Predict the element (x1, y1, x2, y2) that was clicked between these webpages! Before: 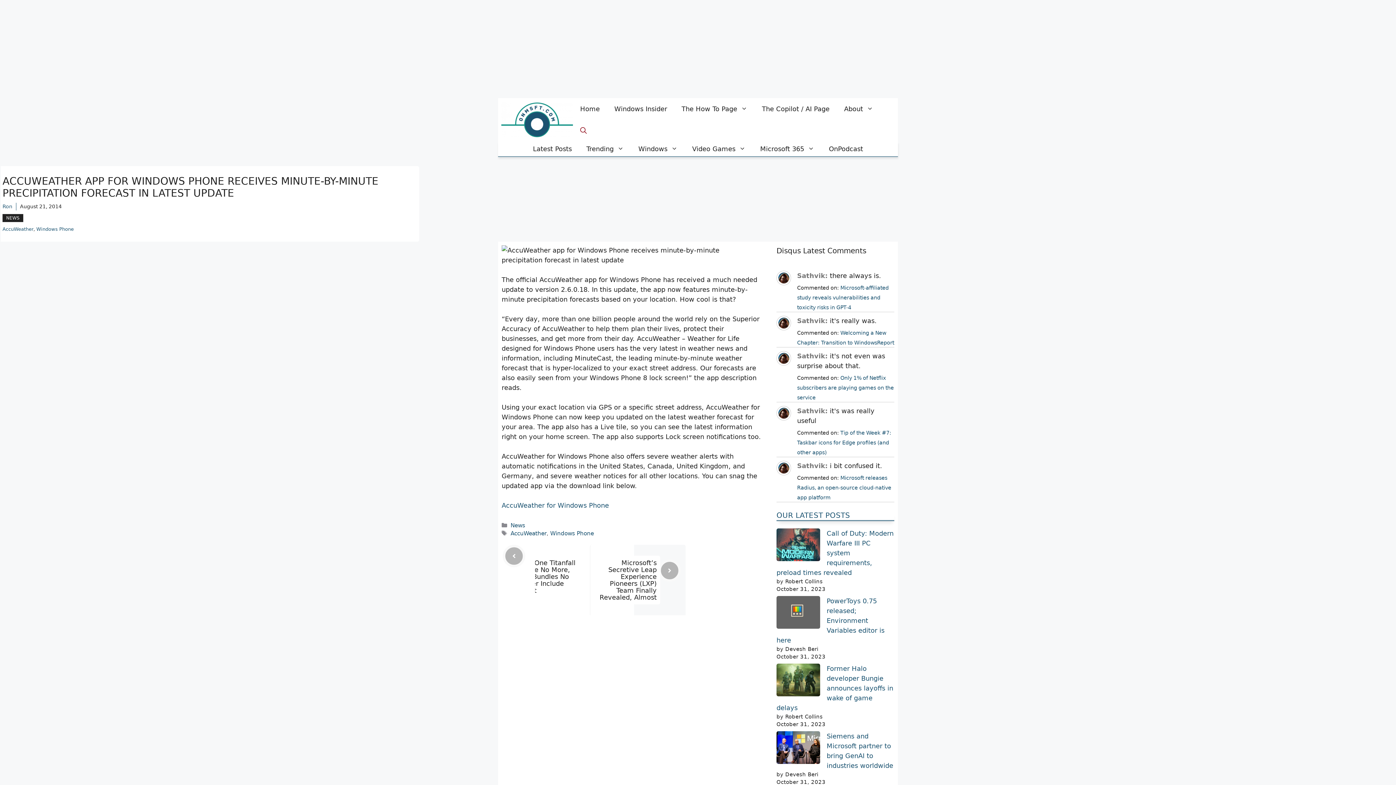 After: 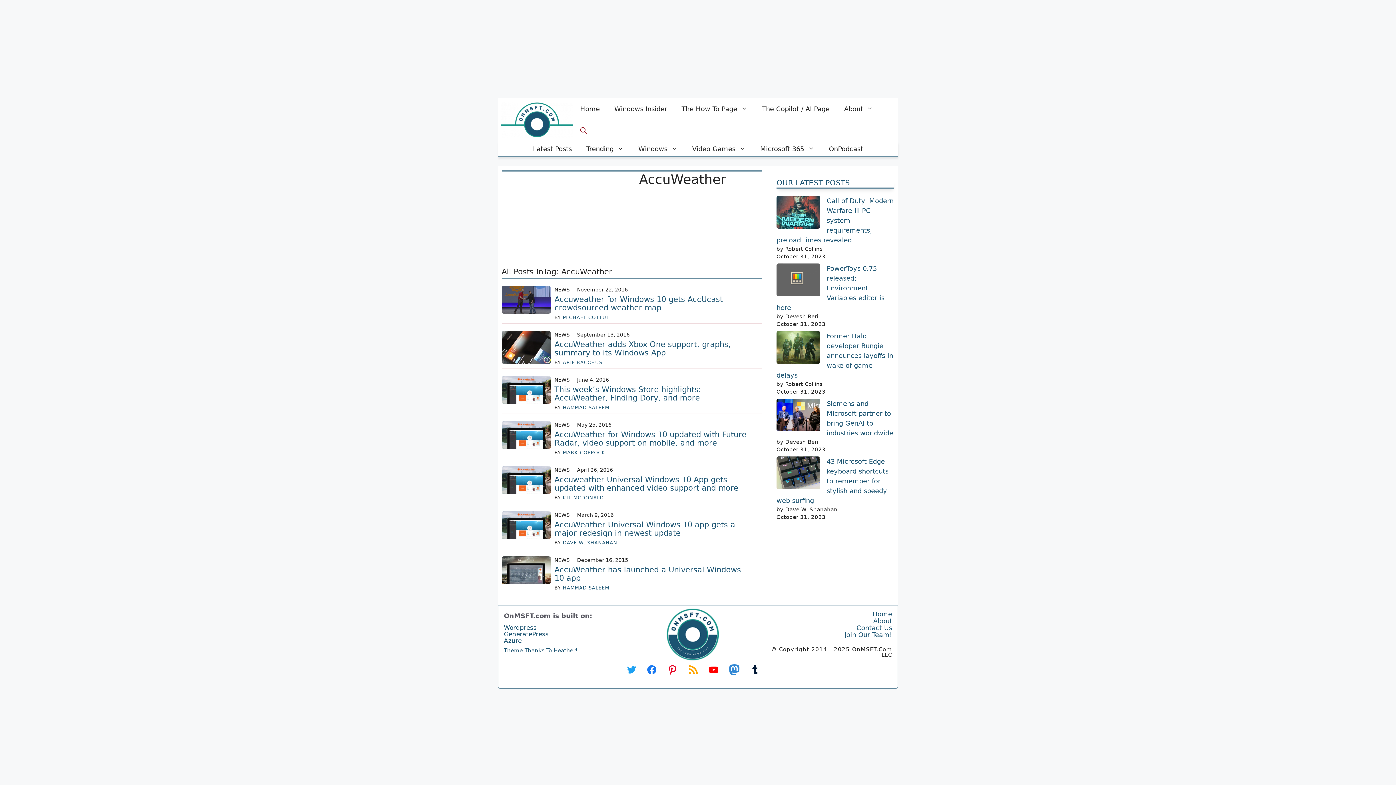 Action: label: AccuWeather bbox: (510, 530, 546, 536)